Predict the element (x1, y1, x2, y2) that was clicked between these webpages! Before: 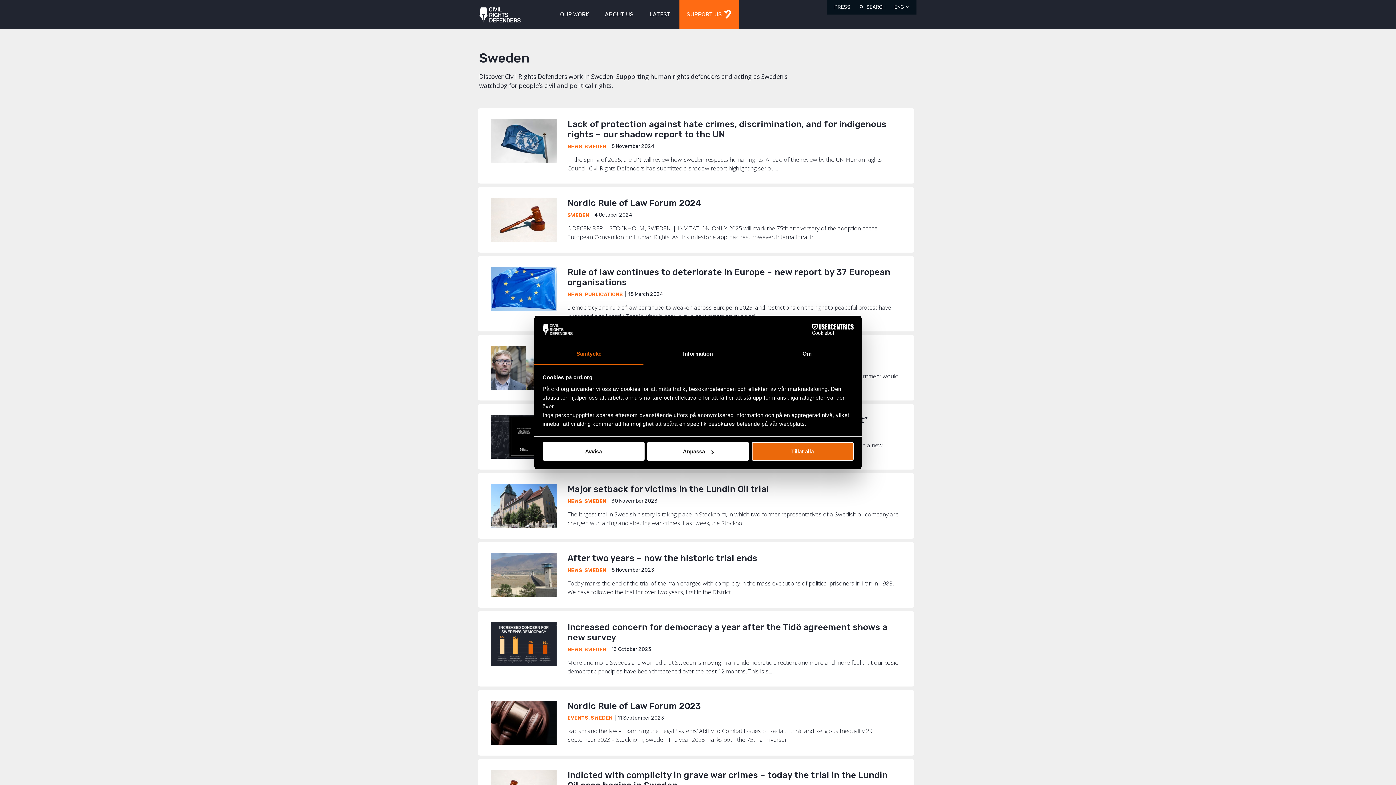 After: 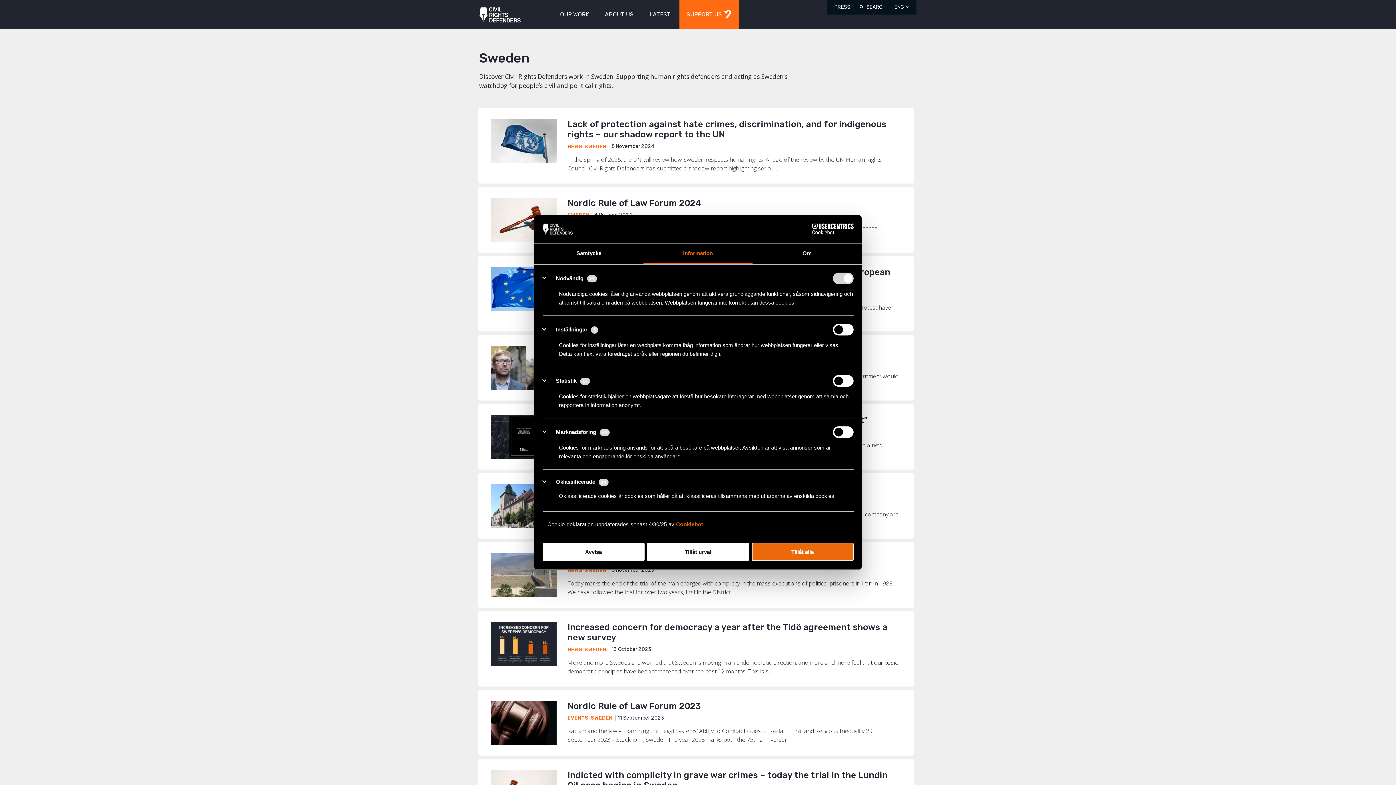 Action: bbox: (643, 344, 752, 364) label: Information